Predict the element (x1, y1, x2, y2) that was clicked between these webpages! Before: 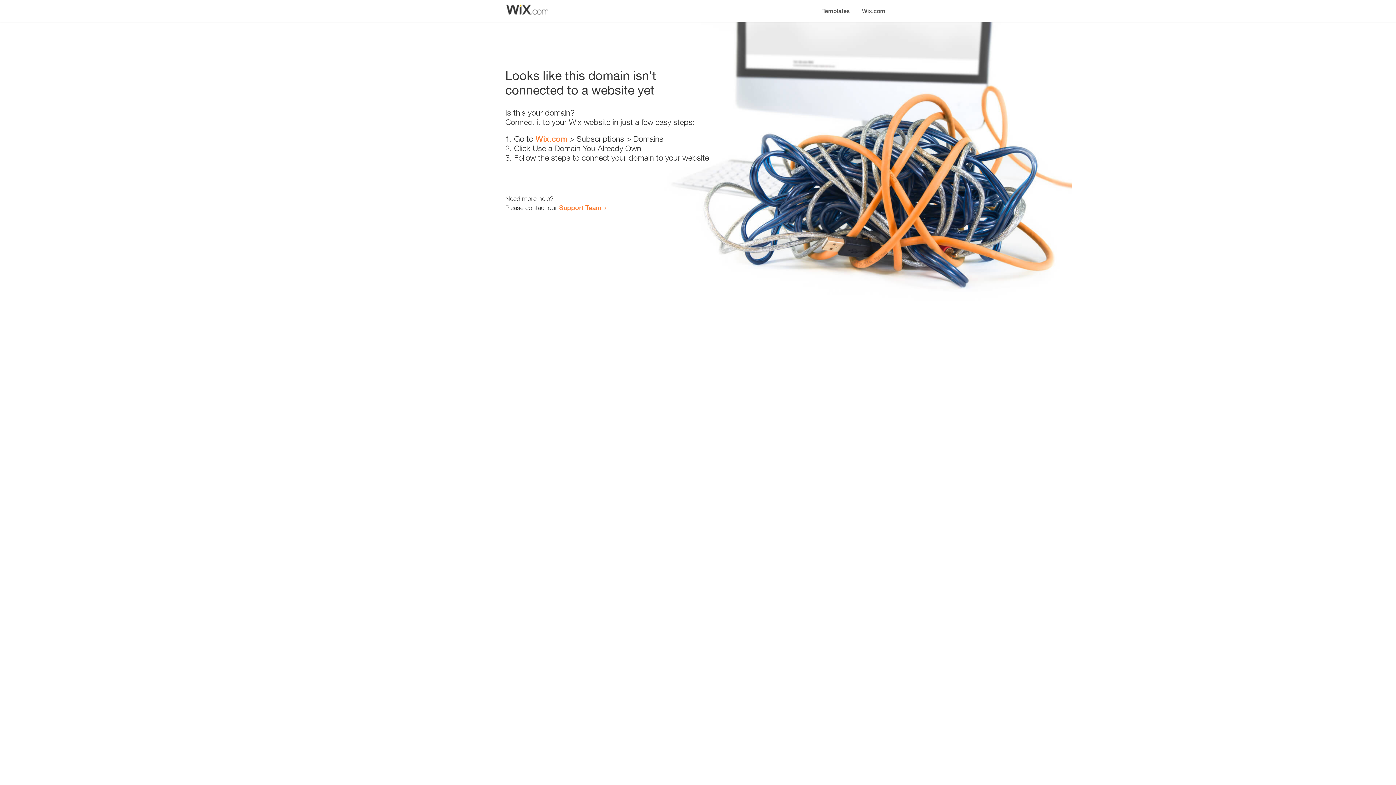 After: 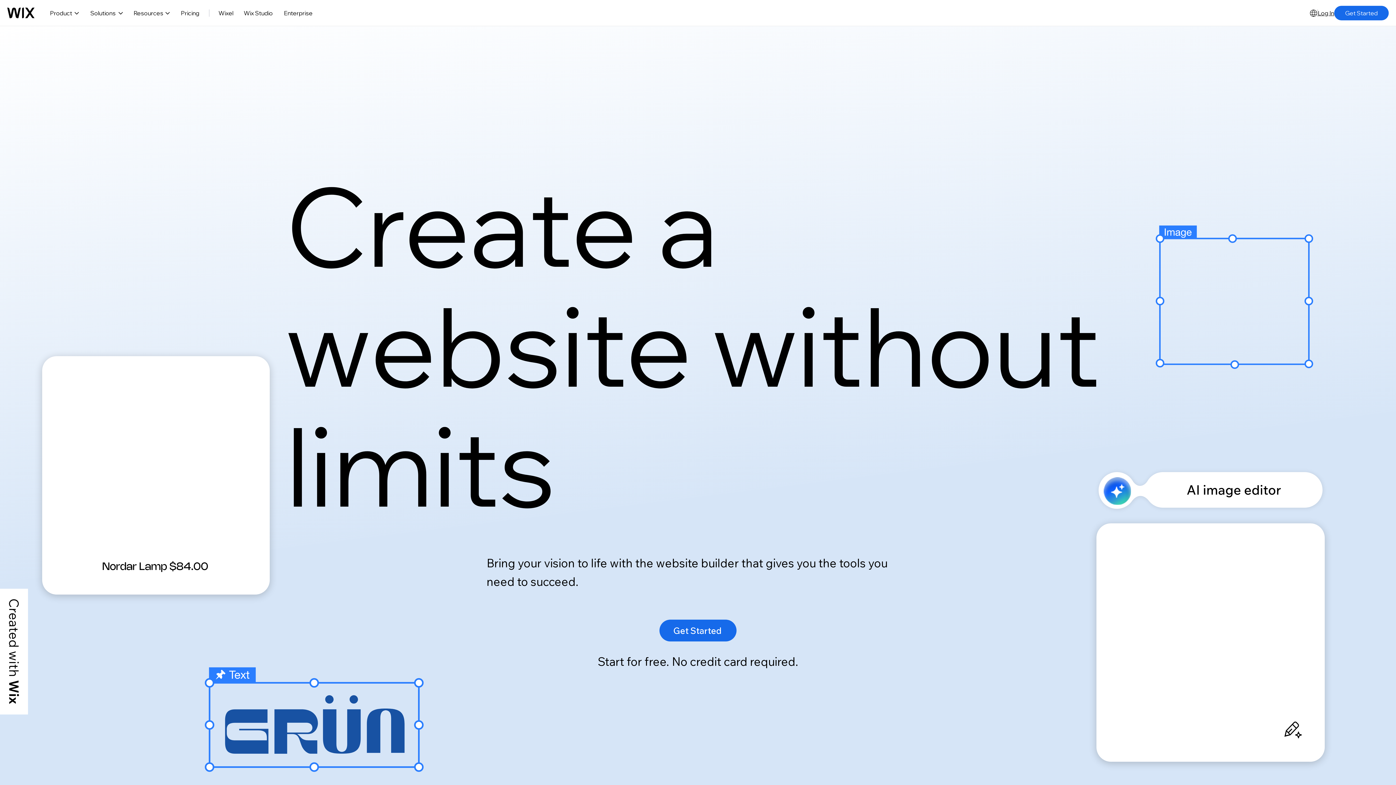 Action: bbox: (856, 0, 890, 14) label: Wix.com